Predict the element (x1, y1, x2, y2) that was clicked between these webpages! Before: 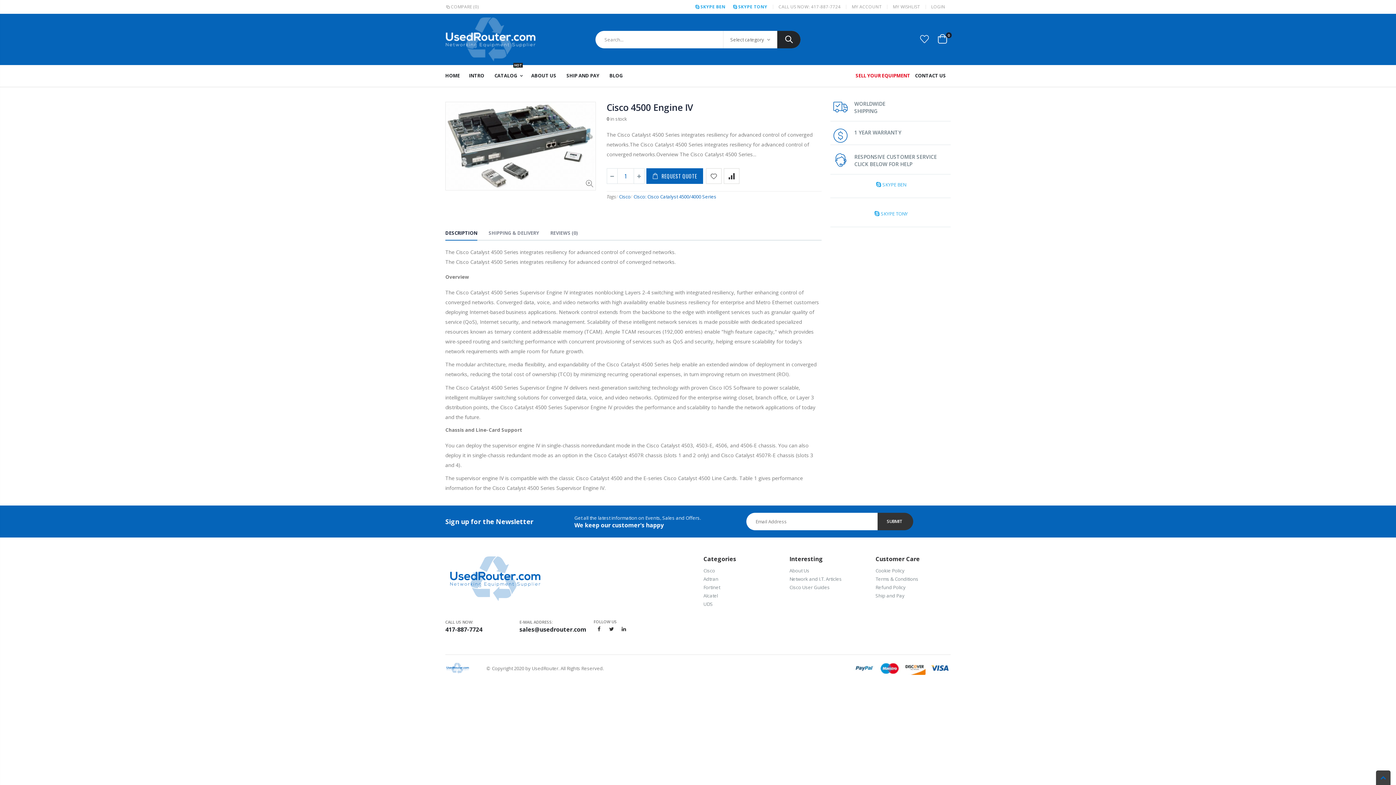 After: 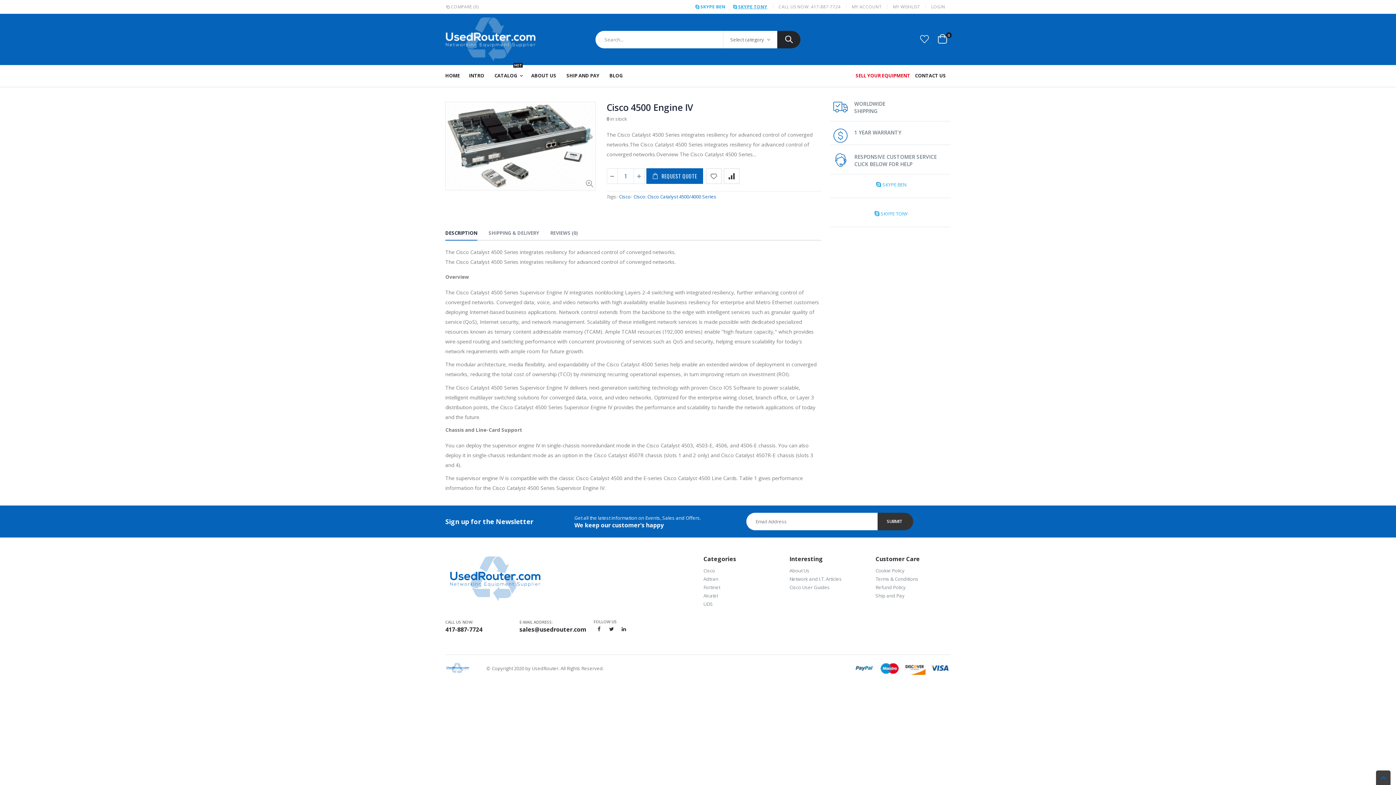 Action: bbox: (732, 1, 767, 11) label: SKYPE TONY